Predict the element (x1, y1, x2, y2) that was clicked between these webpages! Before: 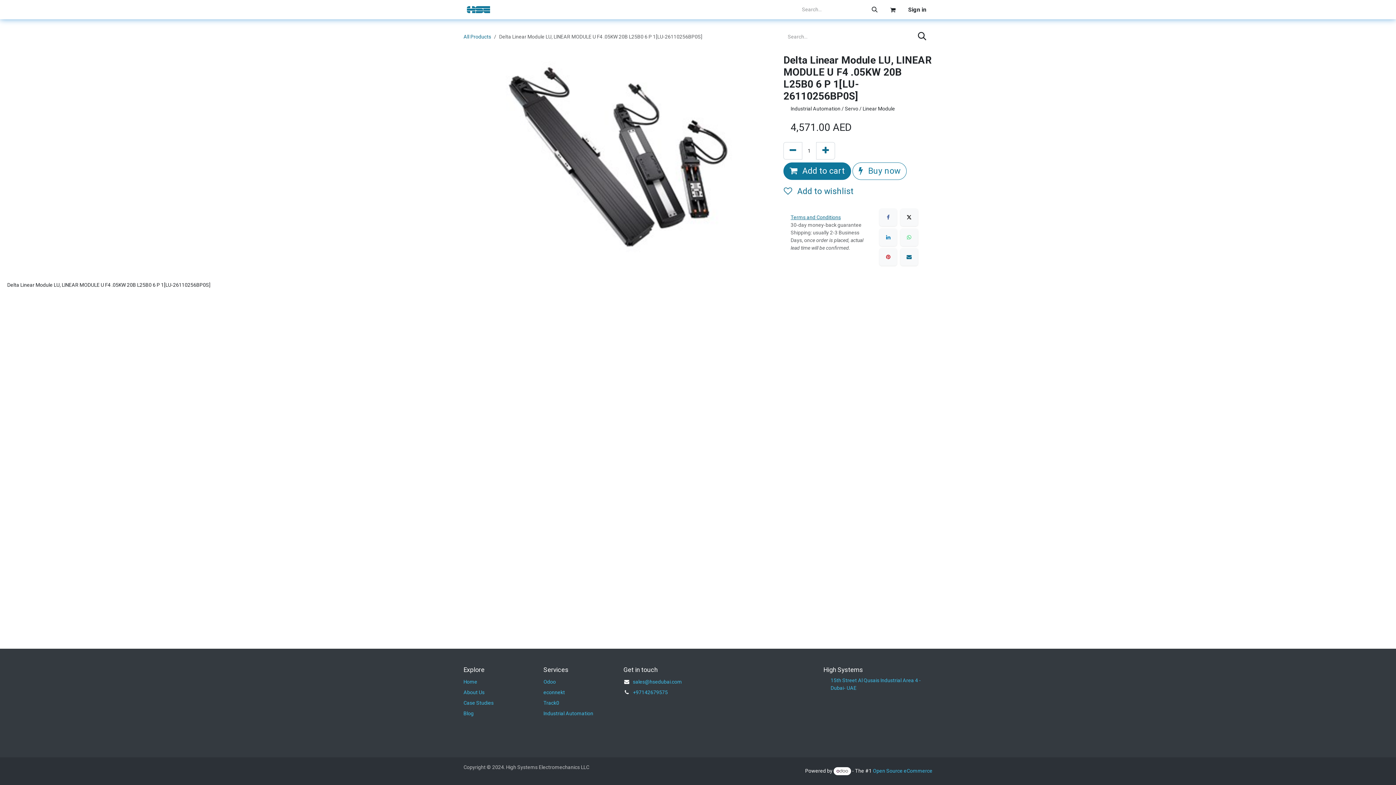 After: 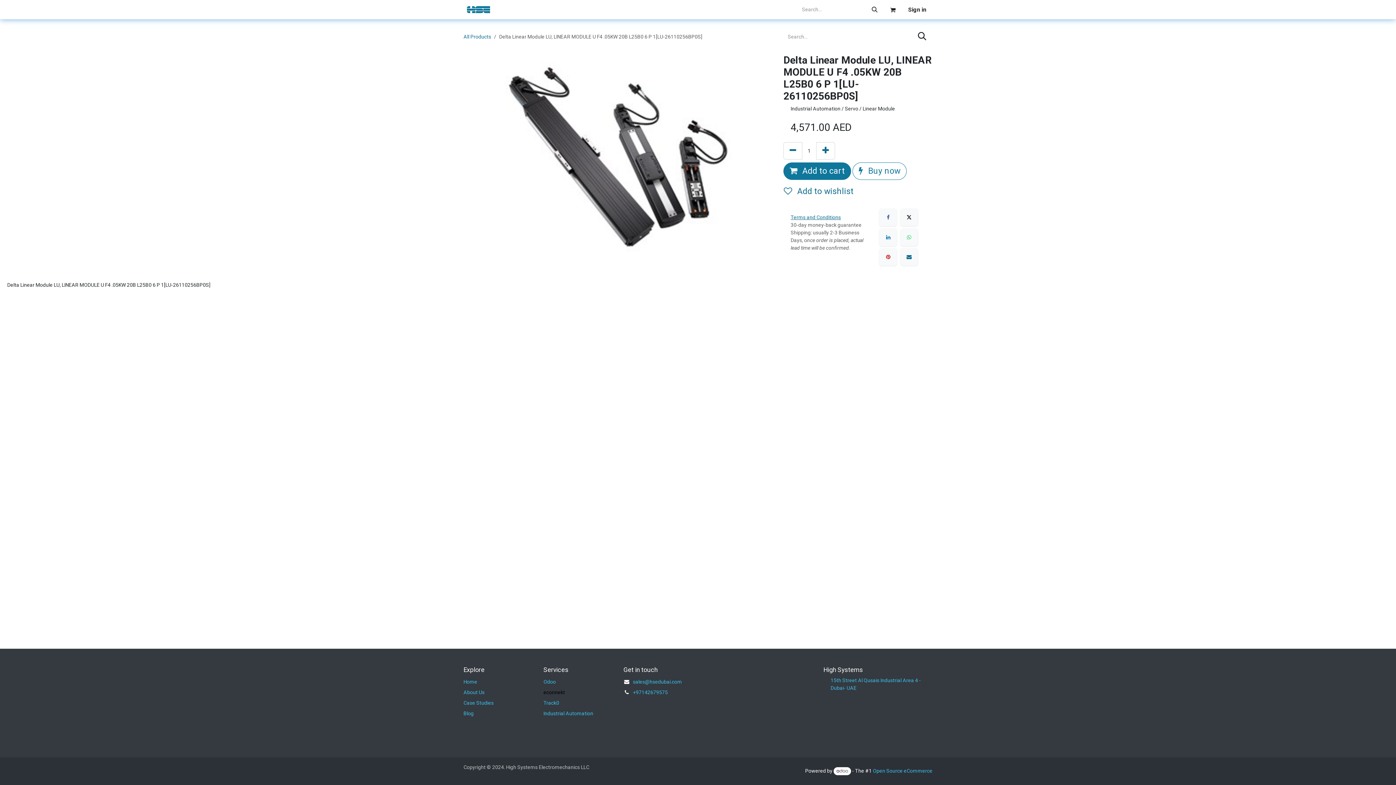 Action: label: econnekt bbox: (543, 689, 565, 695)